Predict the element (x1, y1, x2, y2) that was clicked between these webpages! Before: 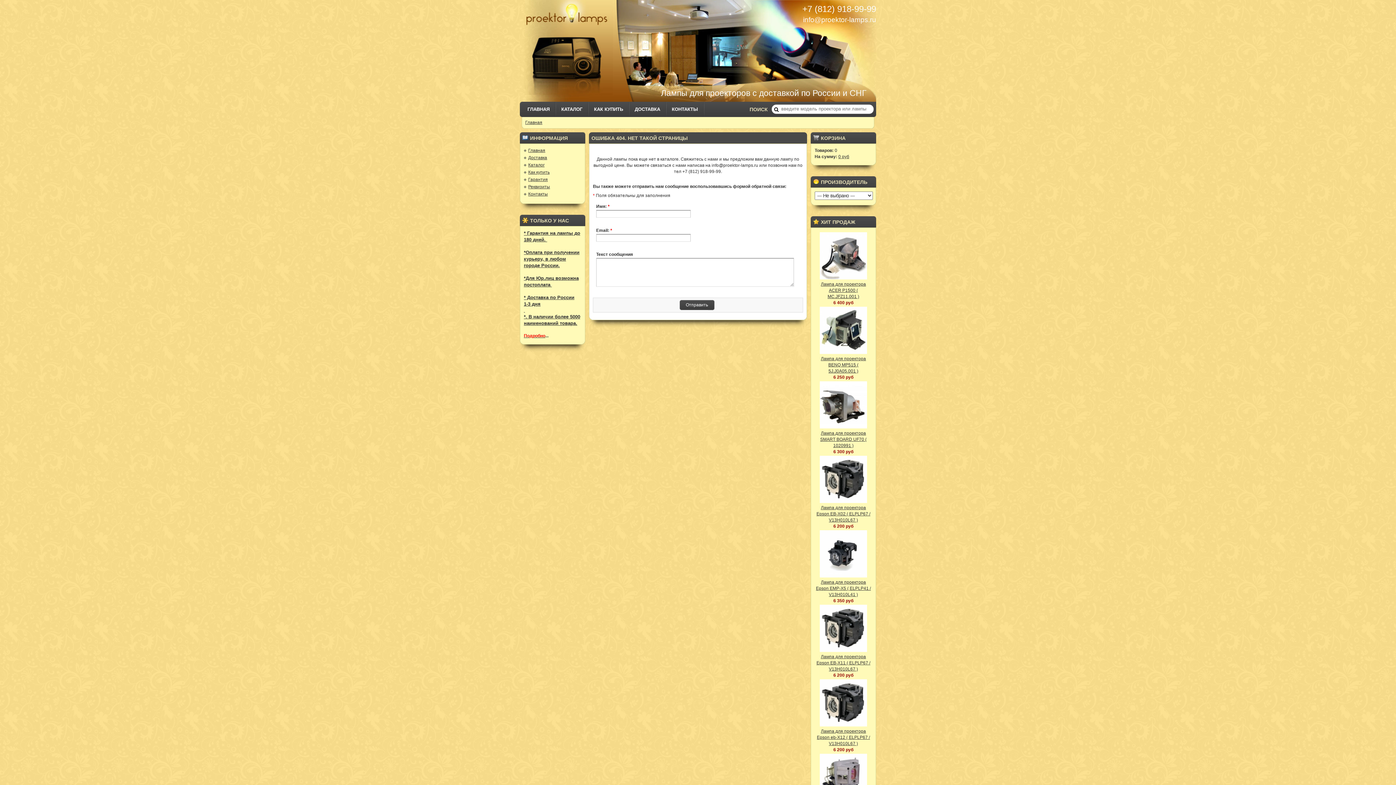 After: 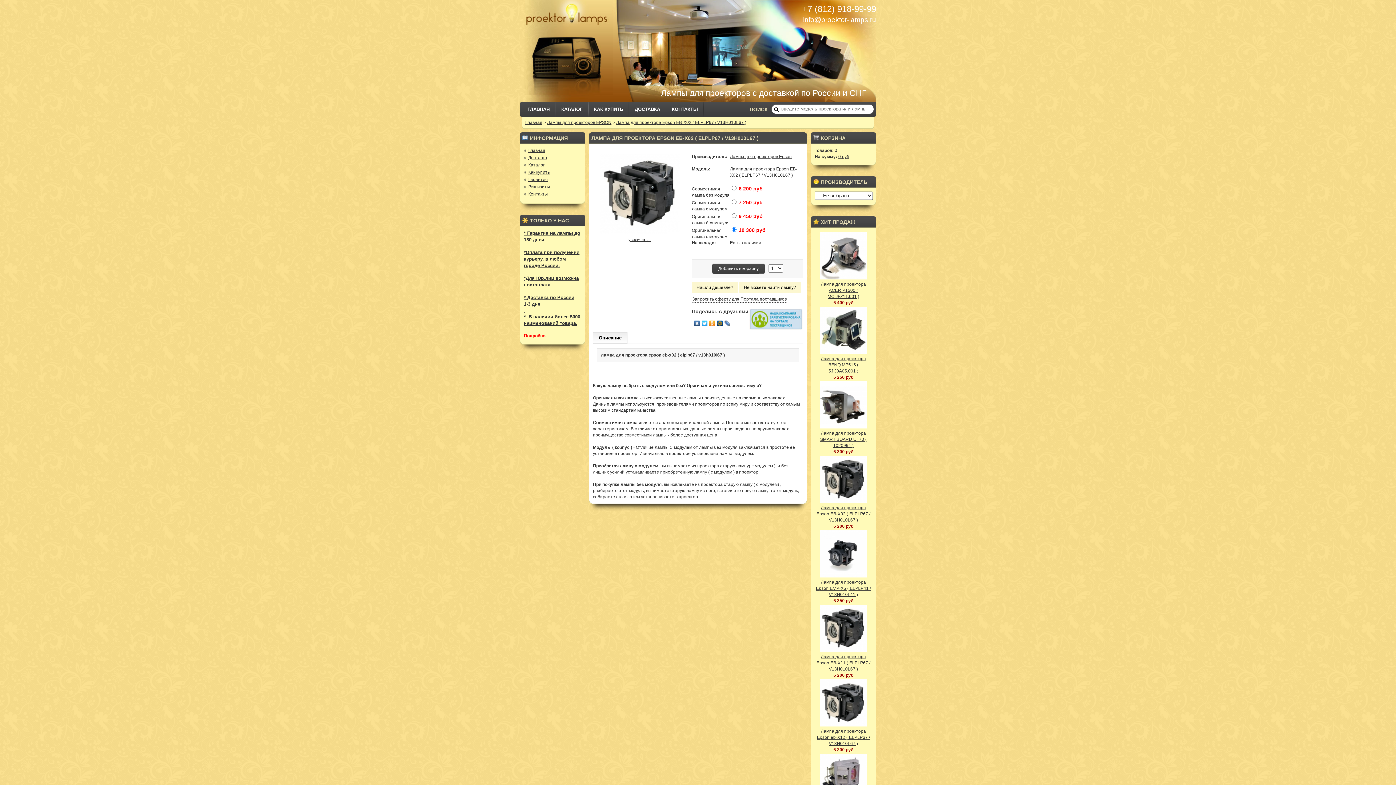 Action: bbox: (816, 505, 870, 522) label: Лампа для проектора Epson EB-X02 ( ELPLP67 / V13H010L67 )